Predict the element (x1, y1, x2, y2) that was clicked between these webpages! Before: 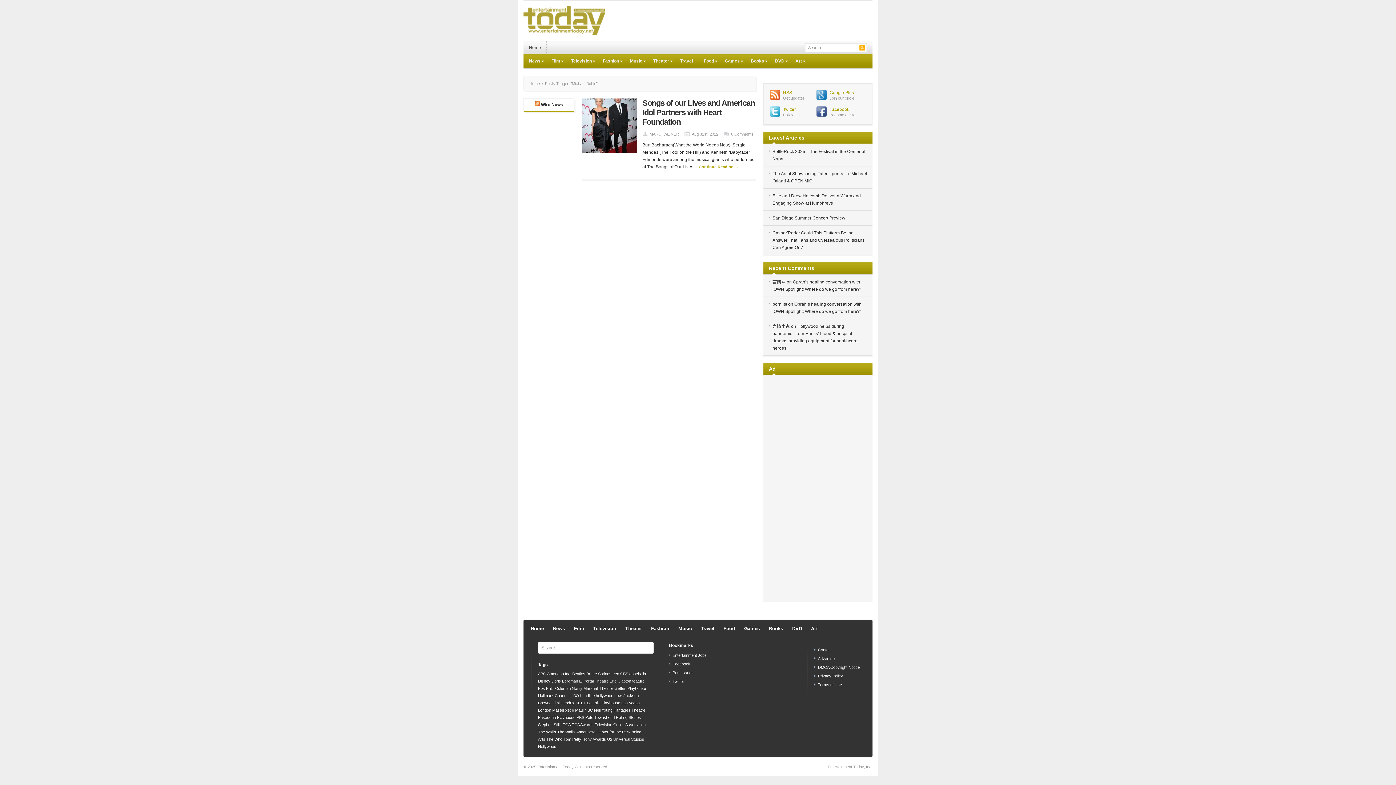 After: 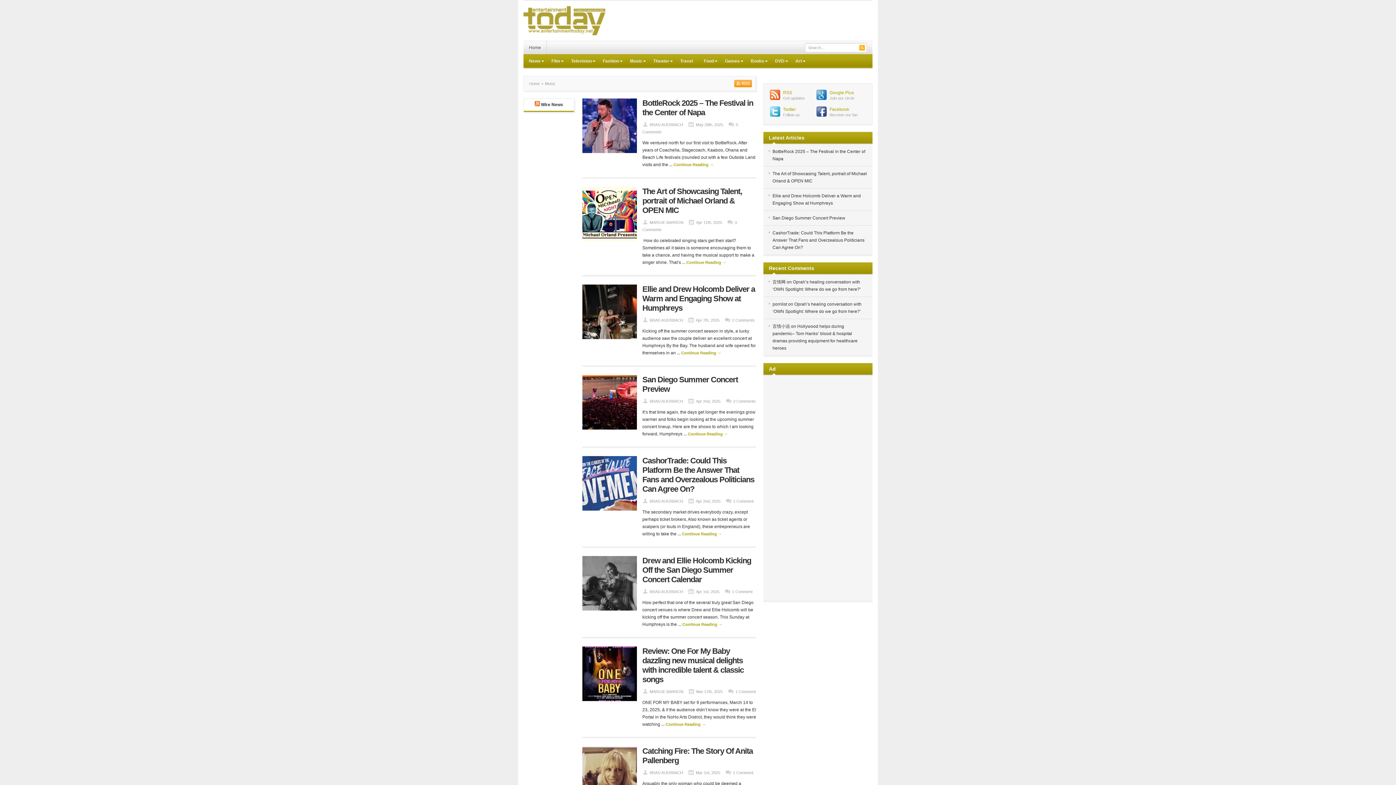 Action: label: Music bbox: (678, 626, 692, 631)